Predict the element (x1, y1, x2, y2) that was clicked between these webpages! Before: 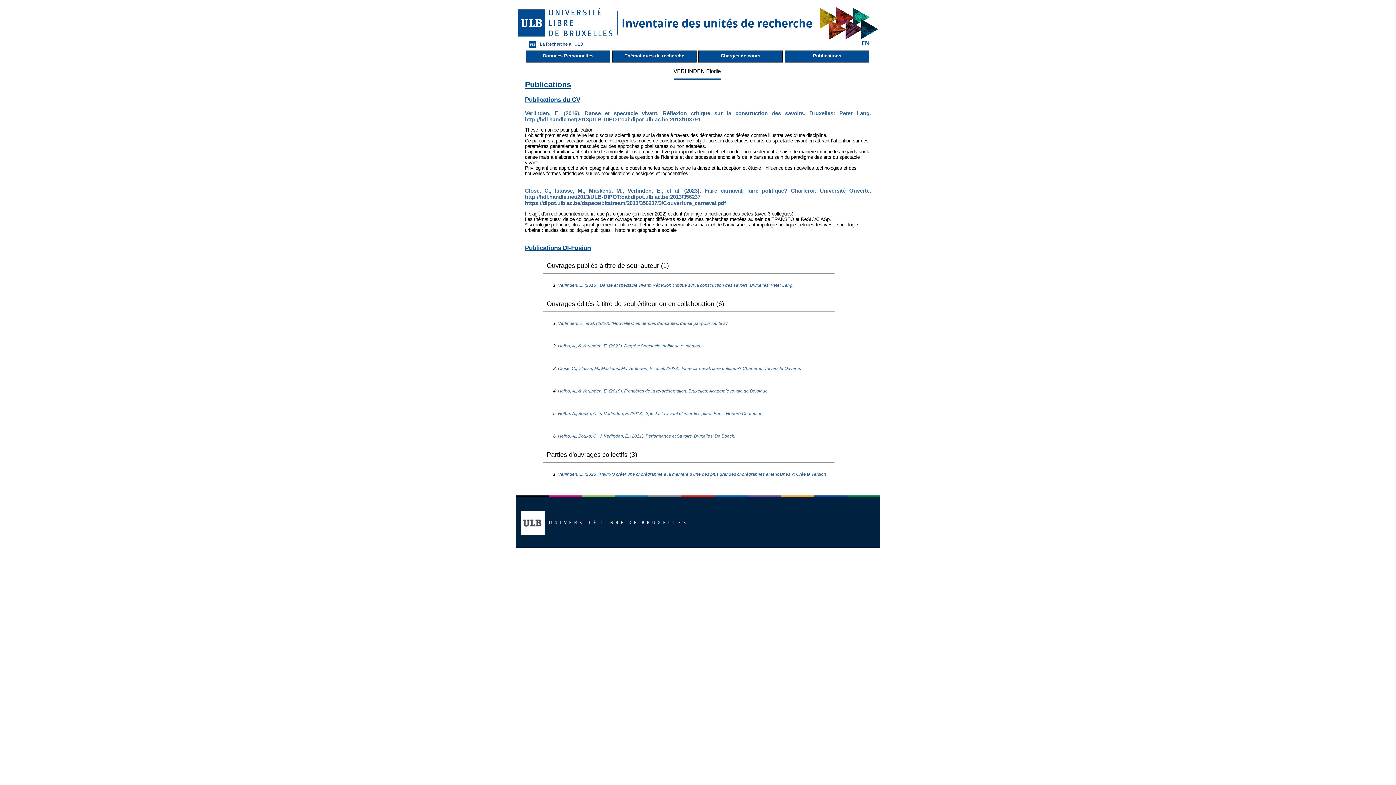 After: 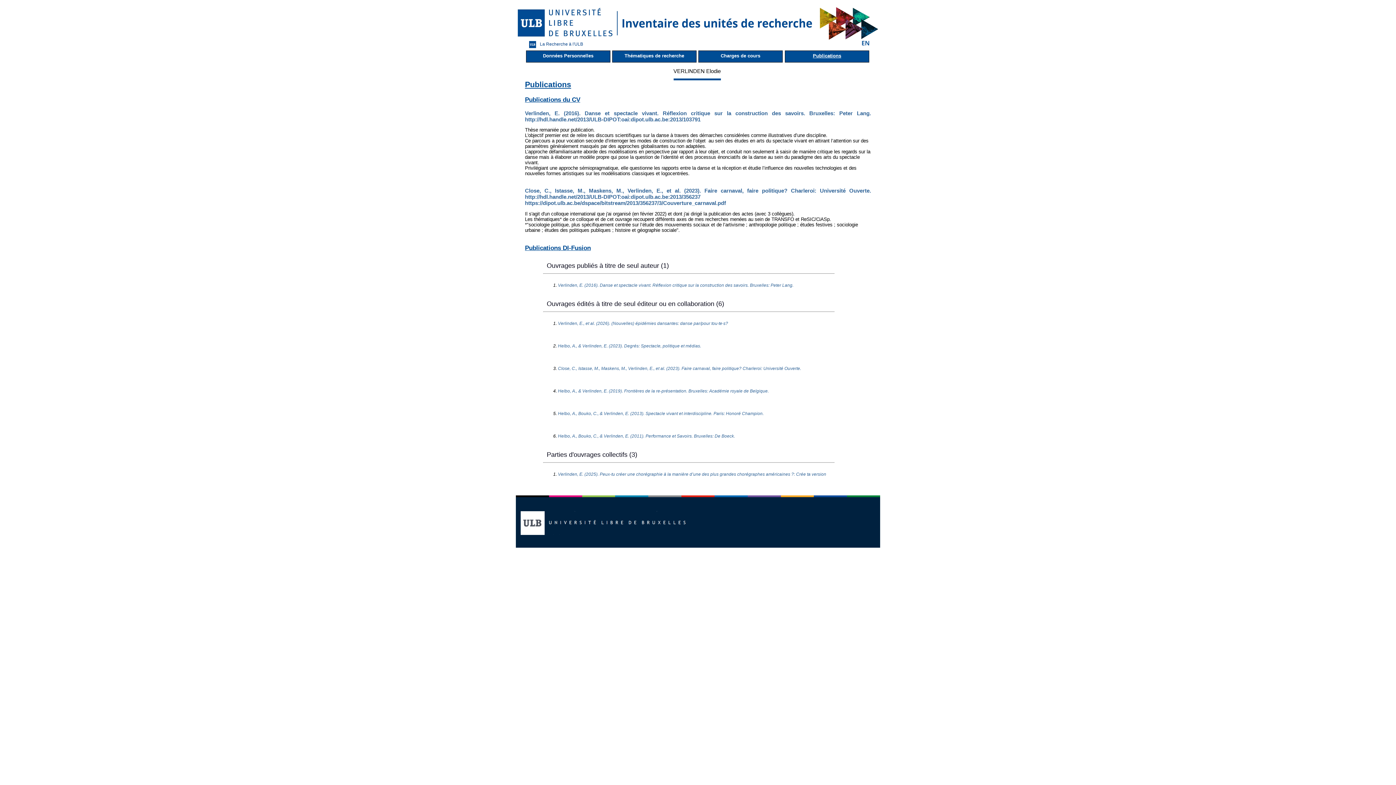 Action: label: Publications bbox: (785, 50, 869, 62)